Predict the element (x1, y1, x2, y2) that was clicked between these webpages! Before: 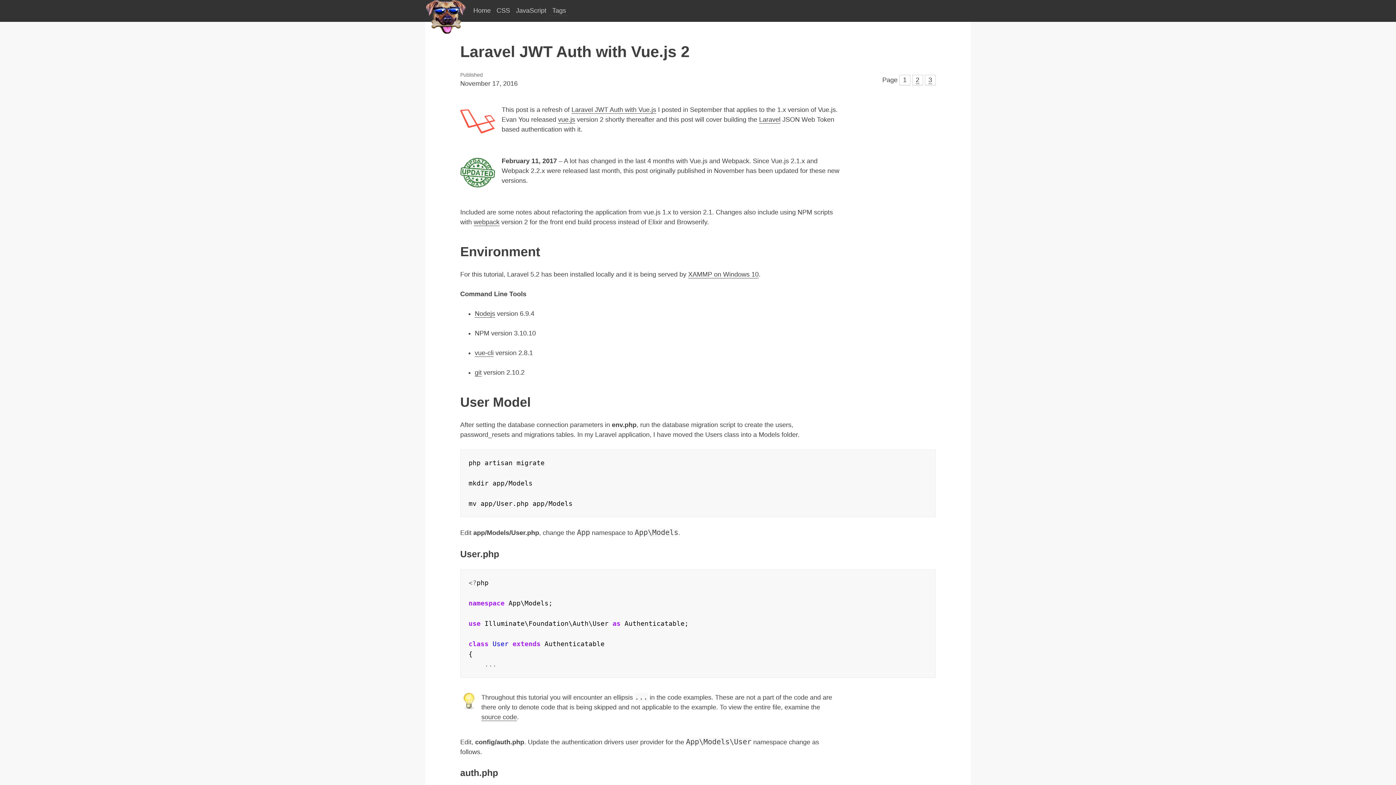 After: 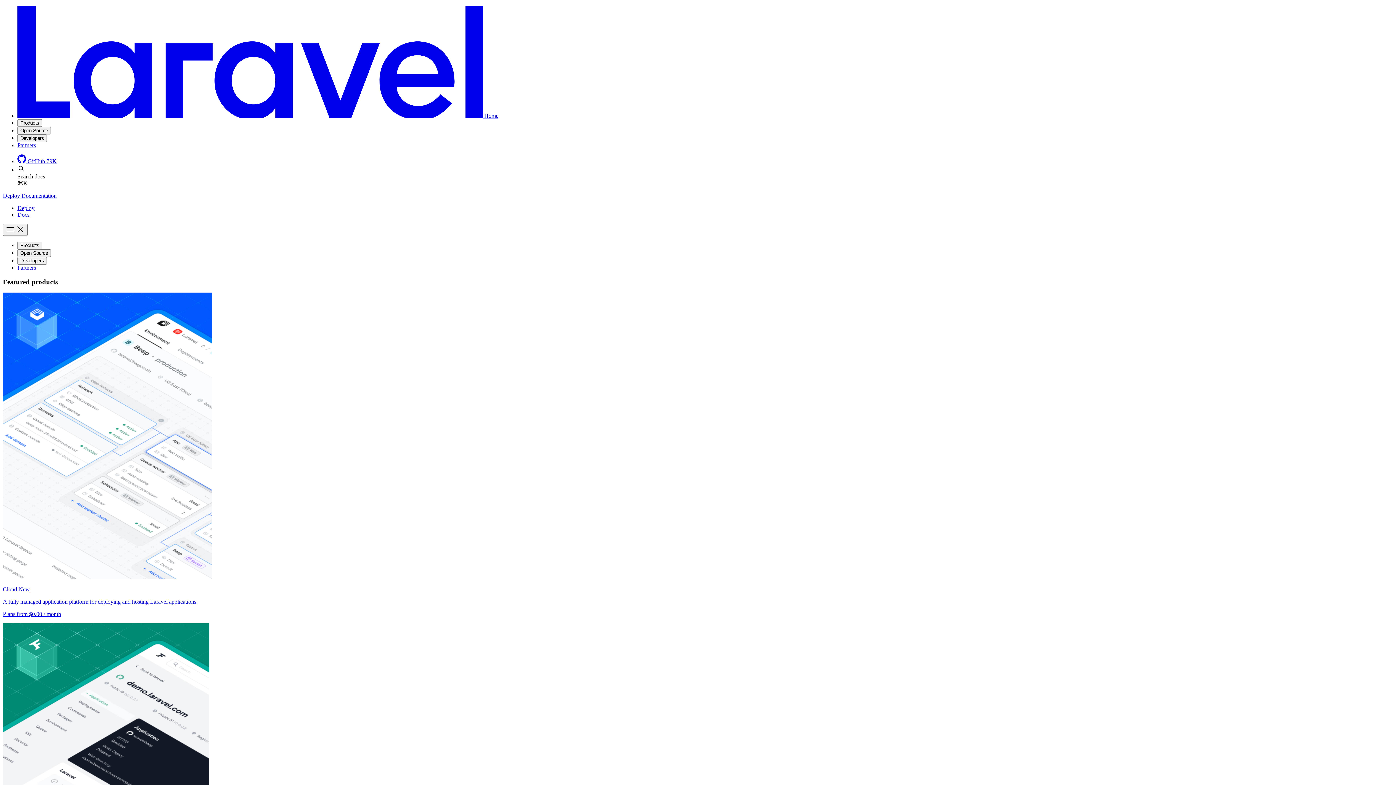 Action: label: Laravel bbox: (759, 116, 780, 123)